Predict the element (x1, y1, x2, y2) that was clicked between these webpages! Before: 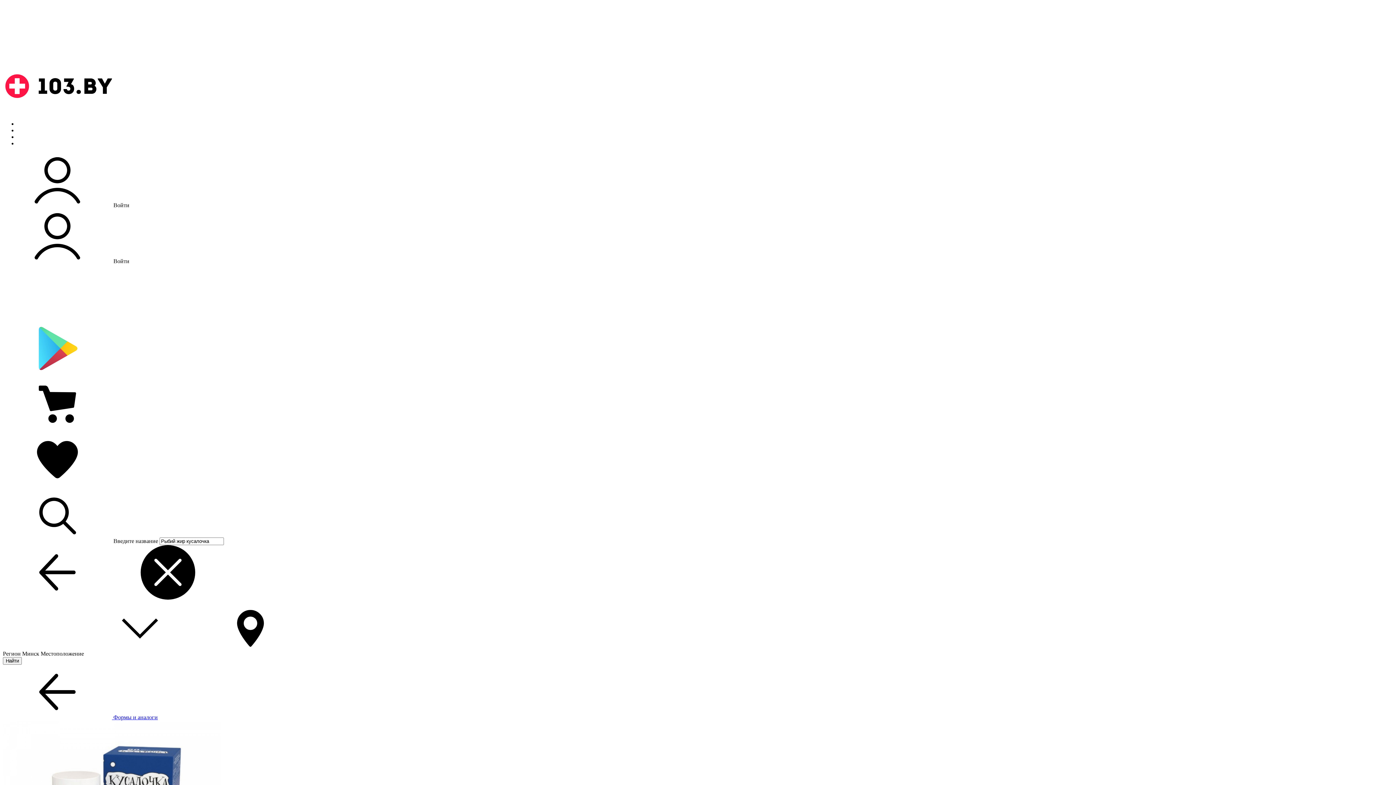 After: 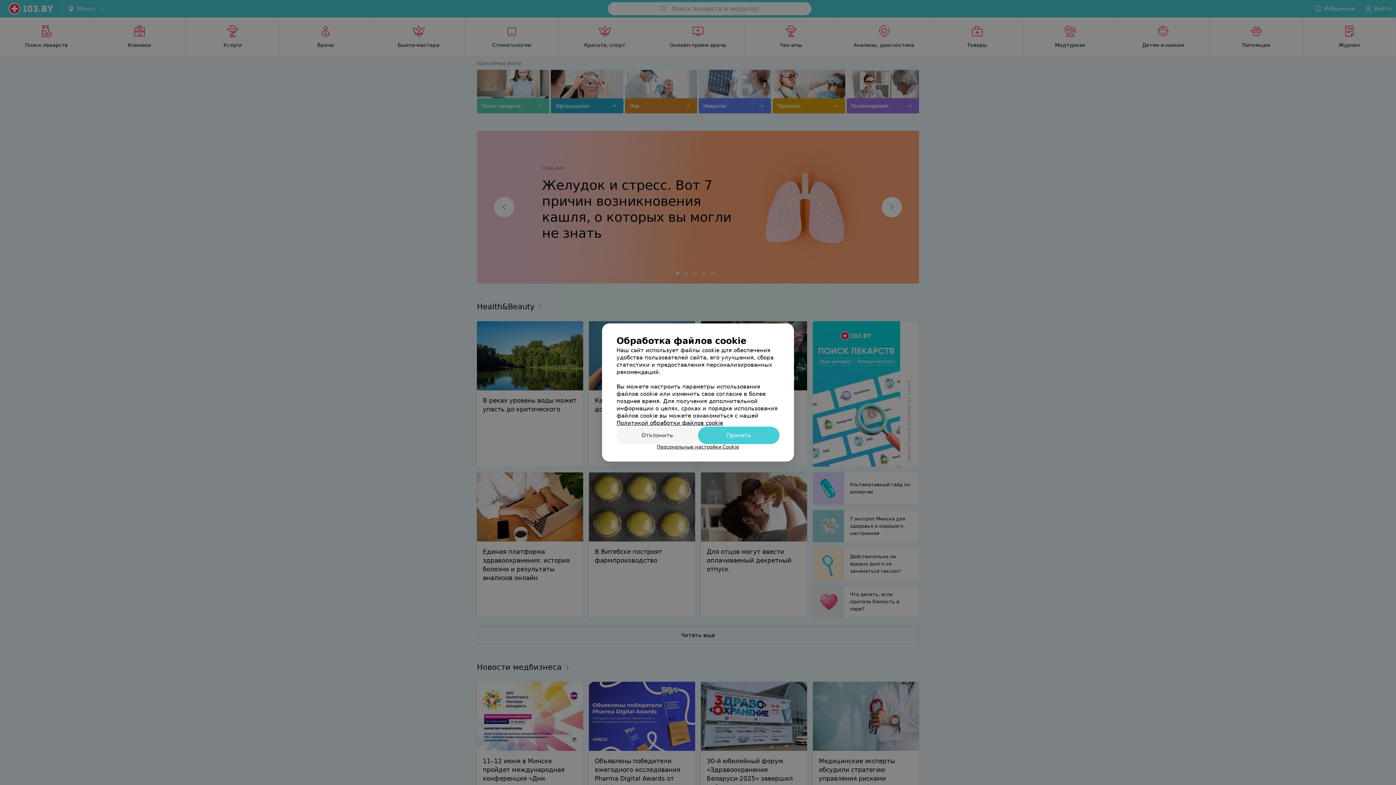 Action: bbox: (2, 108, 112, 114)